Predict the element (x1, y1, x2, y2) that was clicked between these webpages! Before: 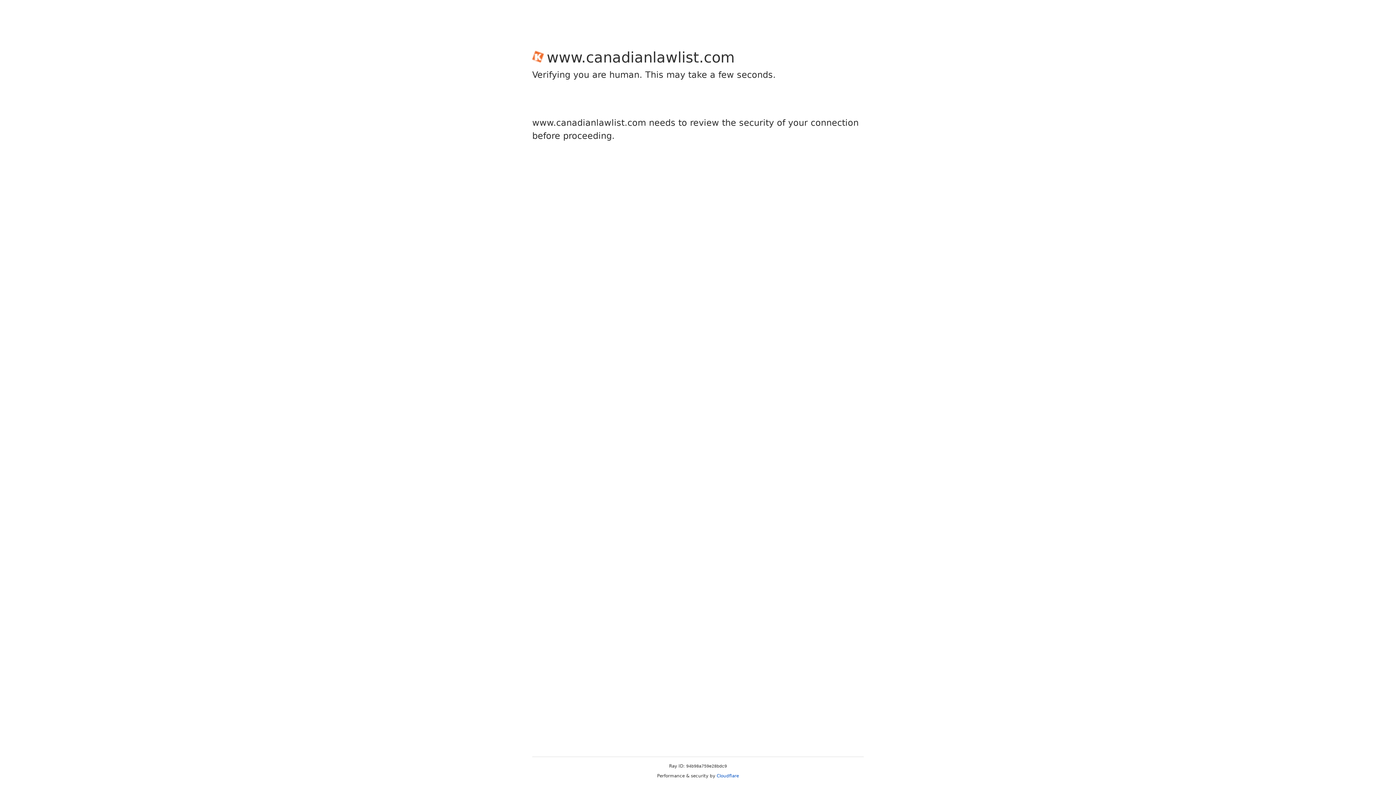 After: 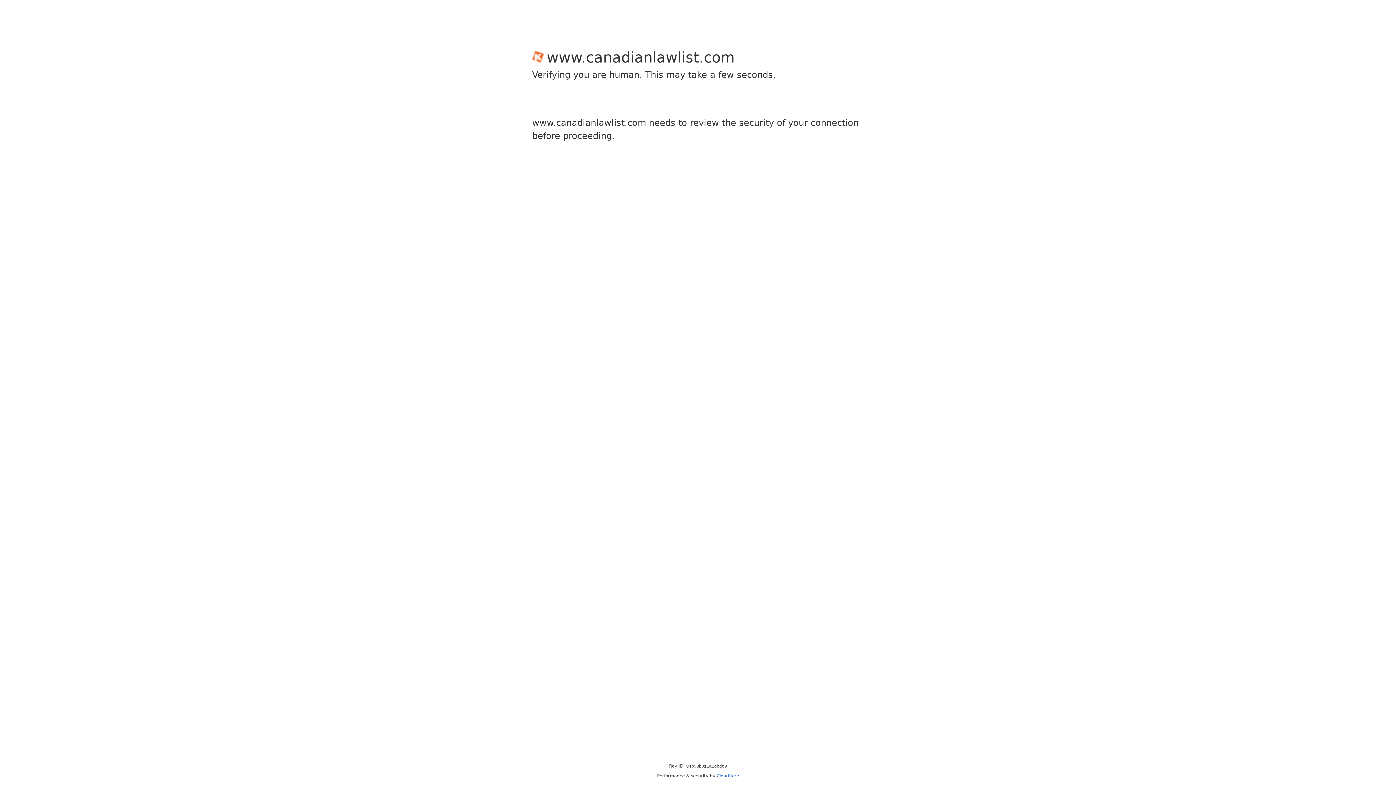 Action: bbox: (716, 773, 739, 778) label: Cloudflare